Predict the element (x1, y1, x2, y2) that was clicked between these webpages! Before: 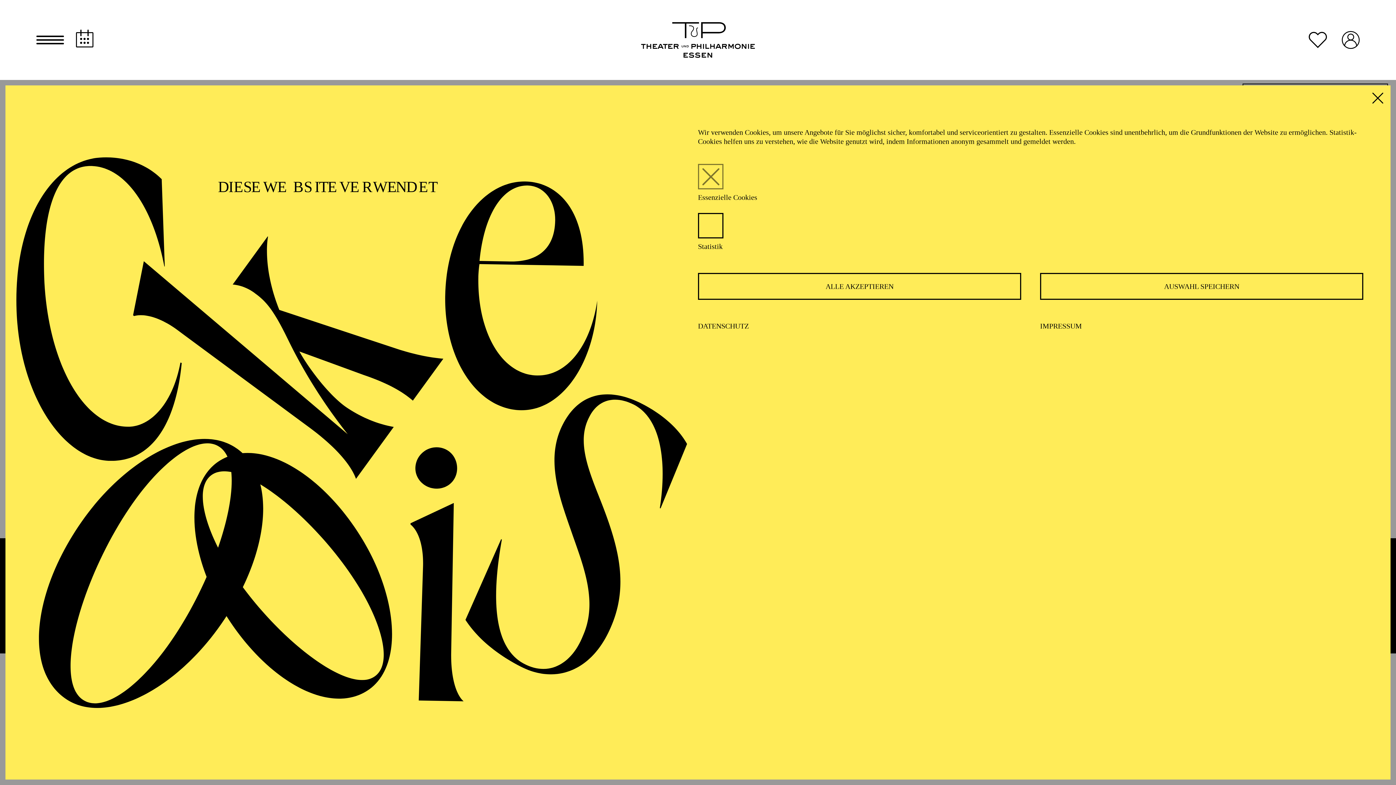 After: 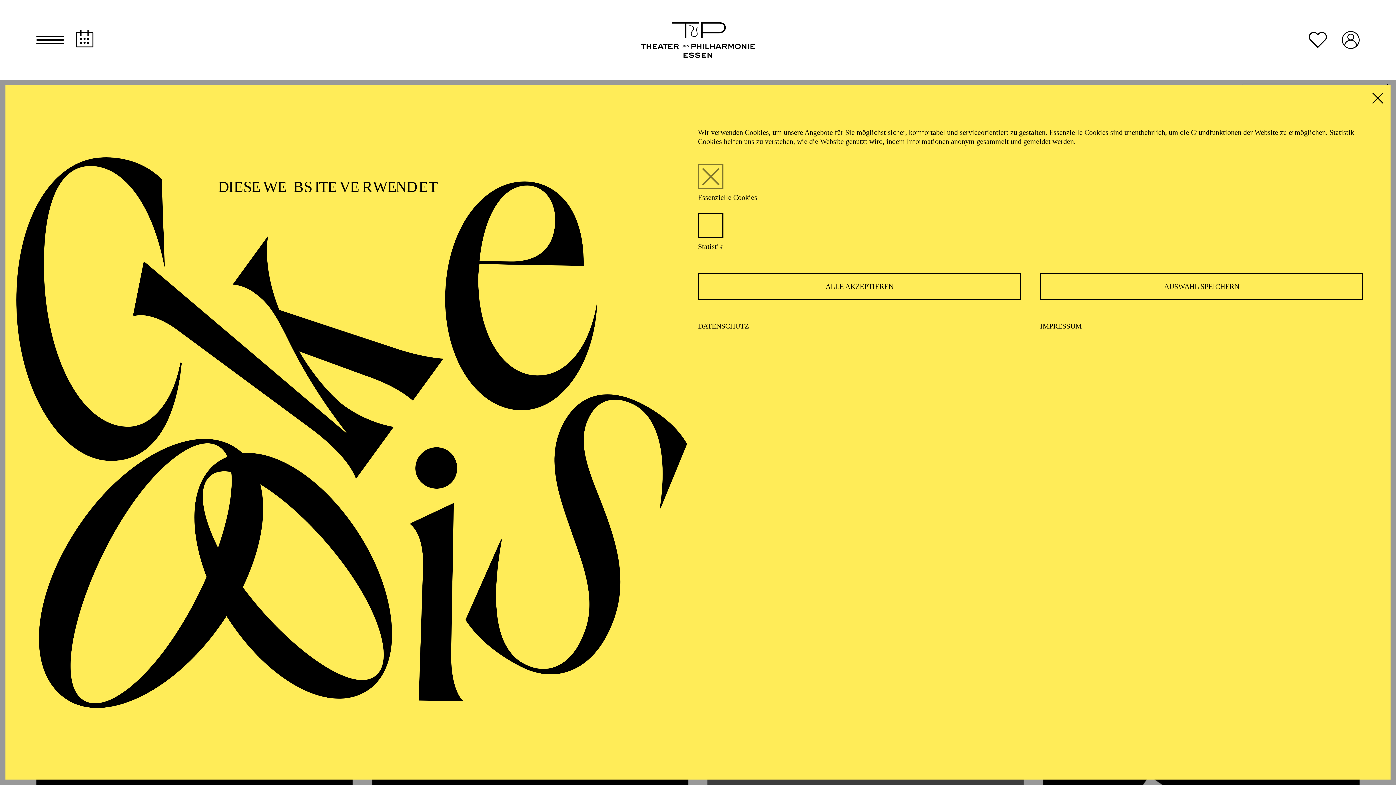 Action: bbox: (1341, 31, 1360, 48)